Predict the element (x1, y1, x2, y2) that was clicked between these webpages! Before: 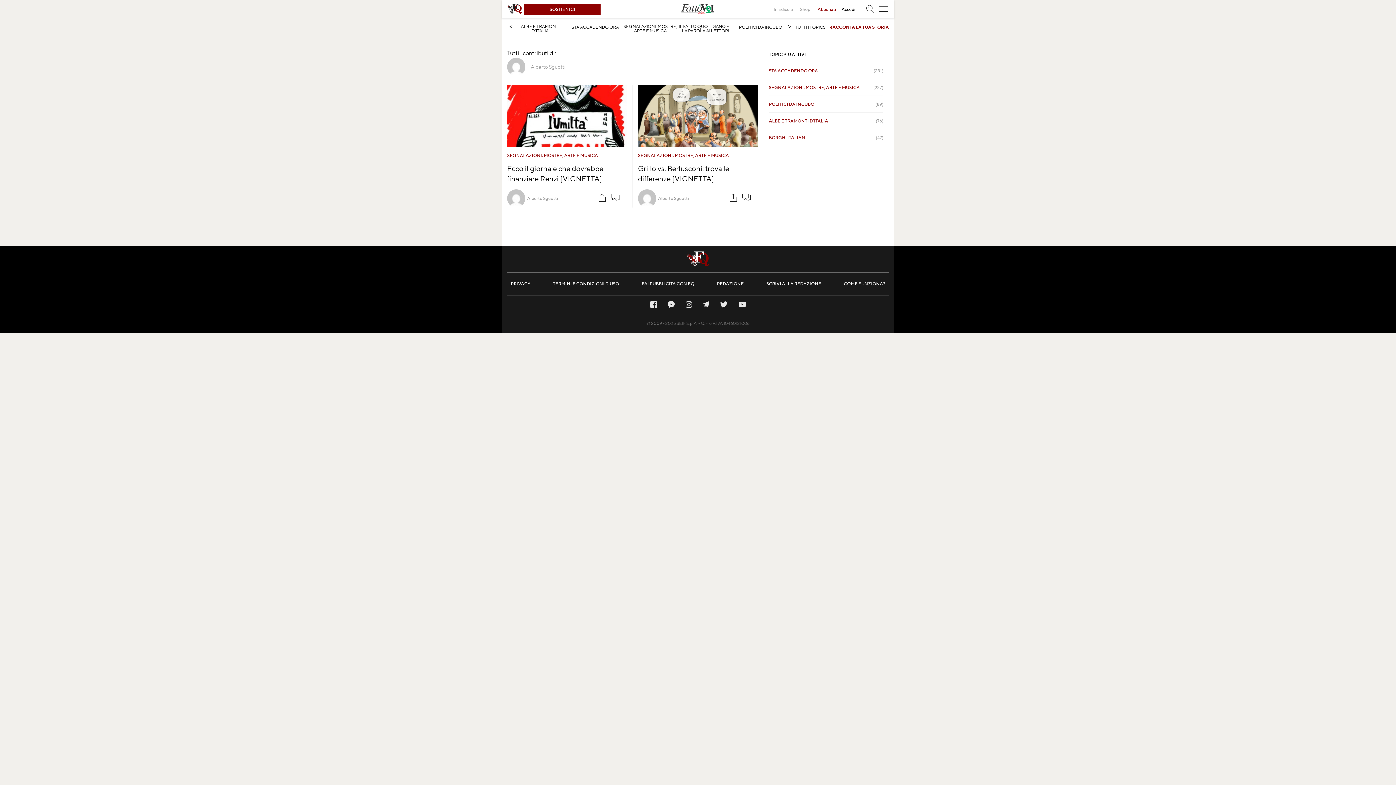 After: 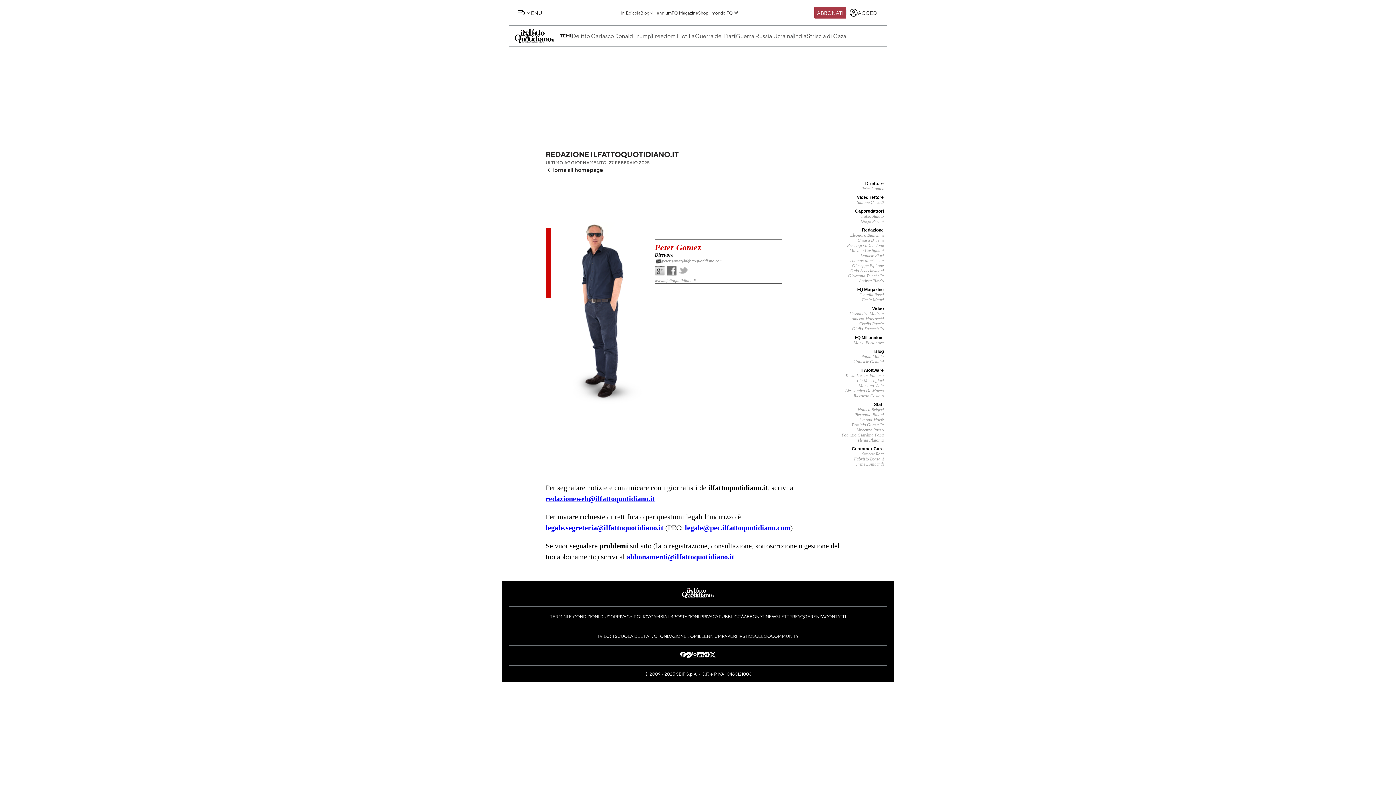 Action: bbox: (717, 281, 744, 286) label: REDAZIONE